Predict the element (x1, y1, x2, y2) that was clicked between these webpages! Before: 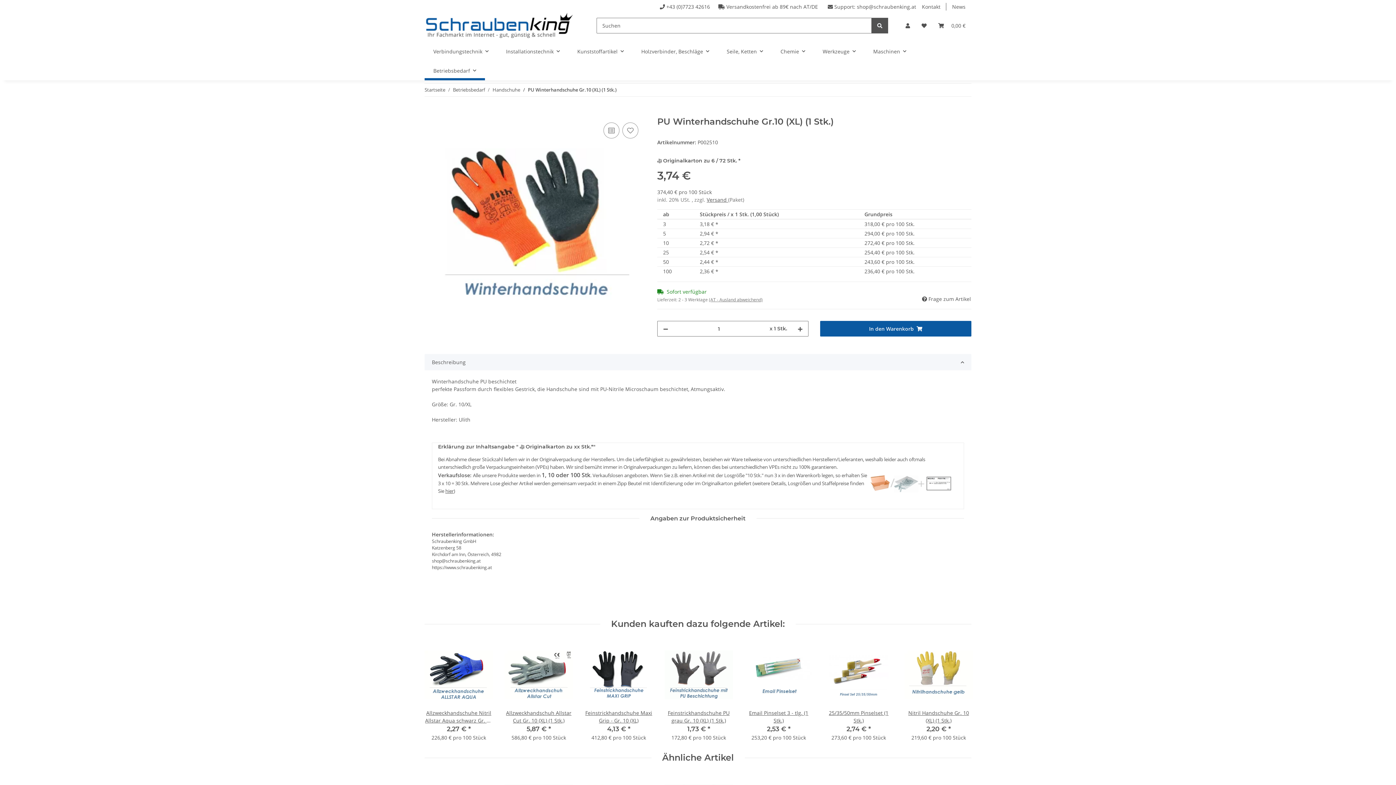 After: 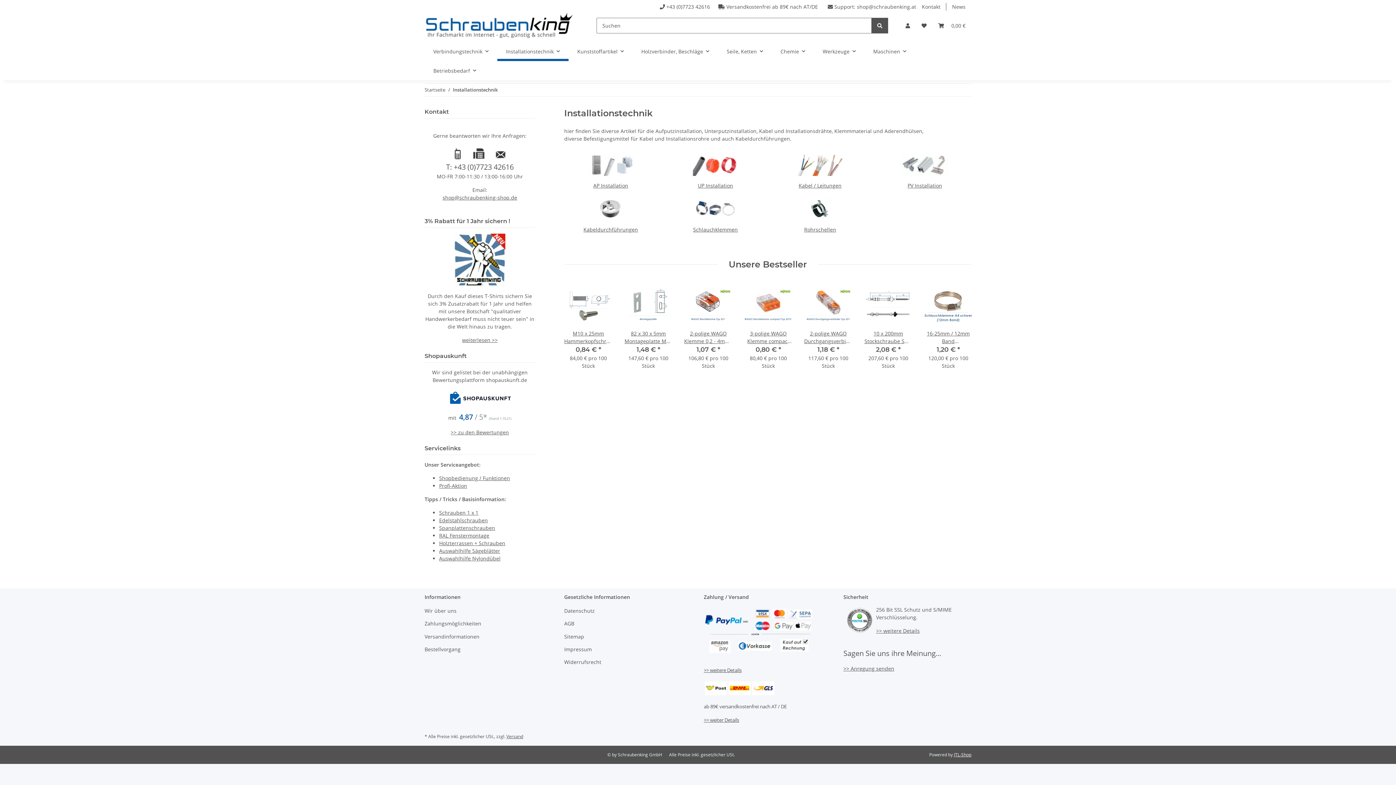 Action: label: Installationstechnik bbox: (497, 41, 568, 61)